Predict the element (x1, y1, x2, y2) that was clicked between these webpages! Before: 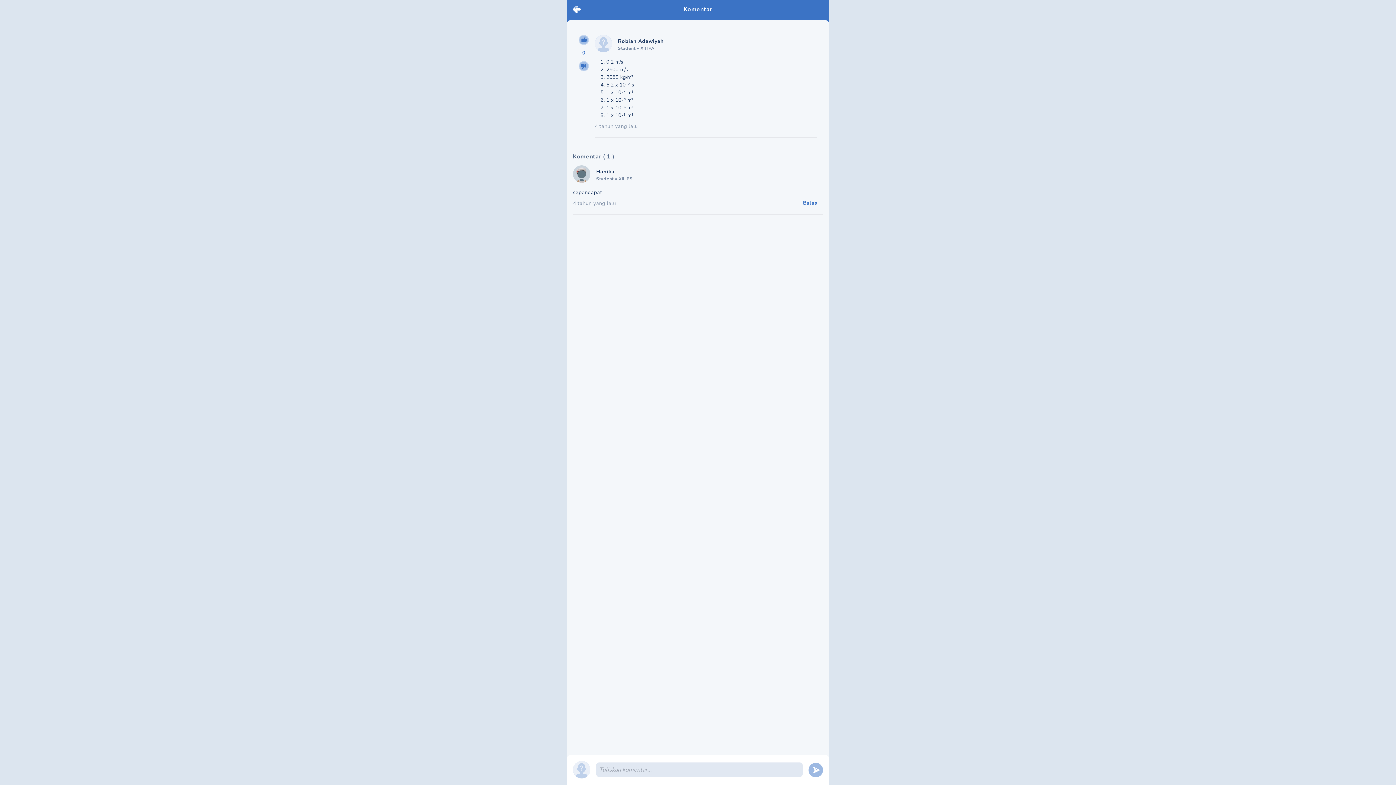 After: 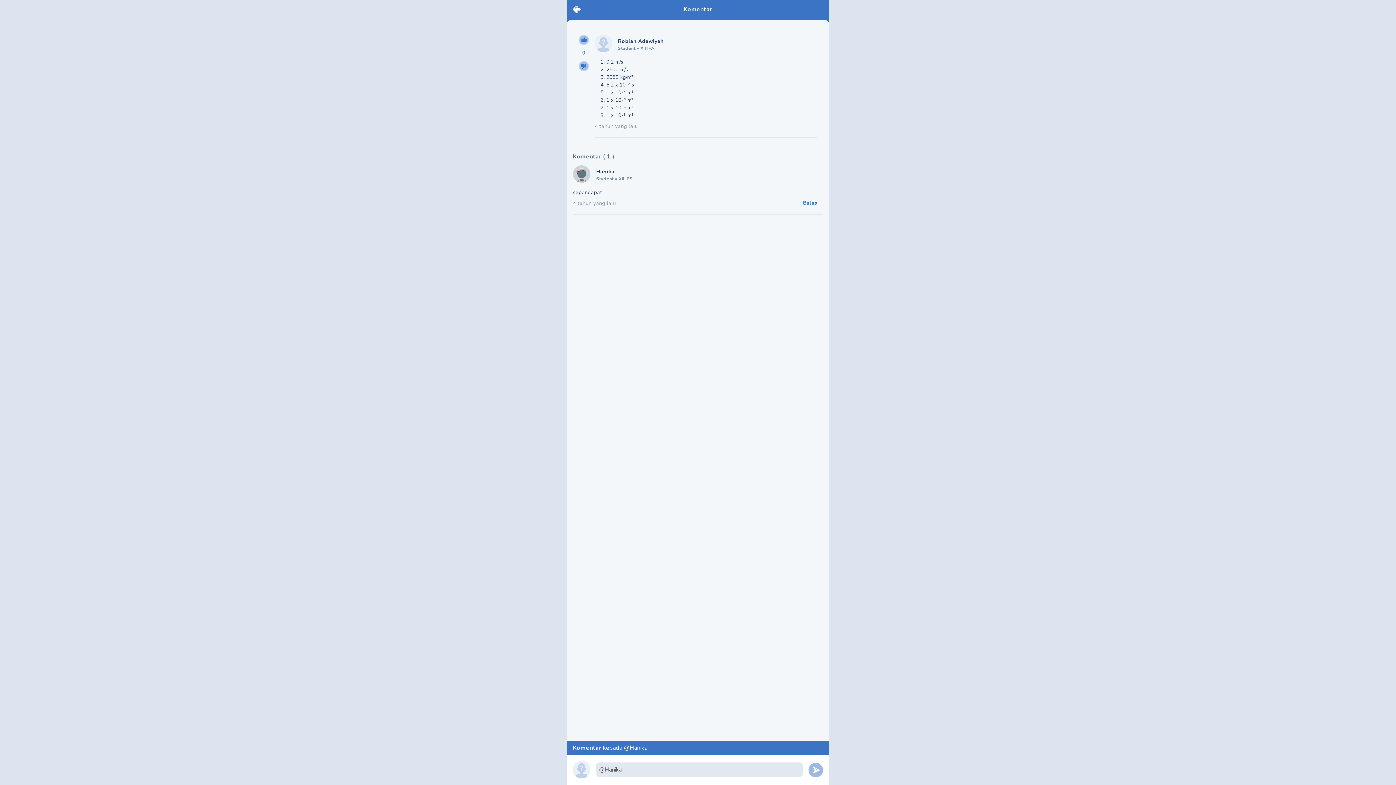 Action: bbox: (803, 198, 817, 208) label: Balas